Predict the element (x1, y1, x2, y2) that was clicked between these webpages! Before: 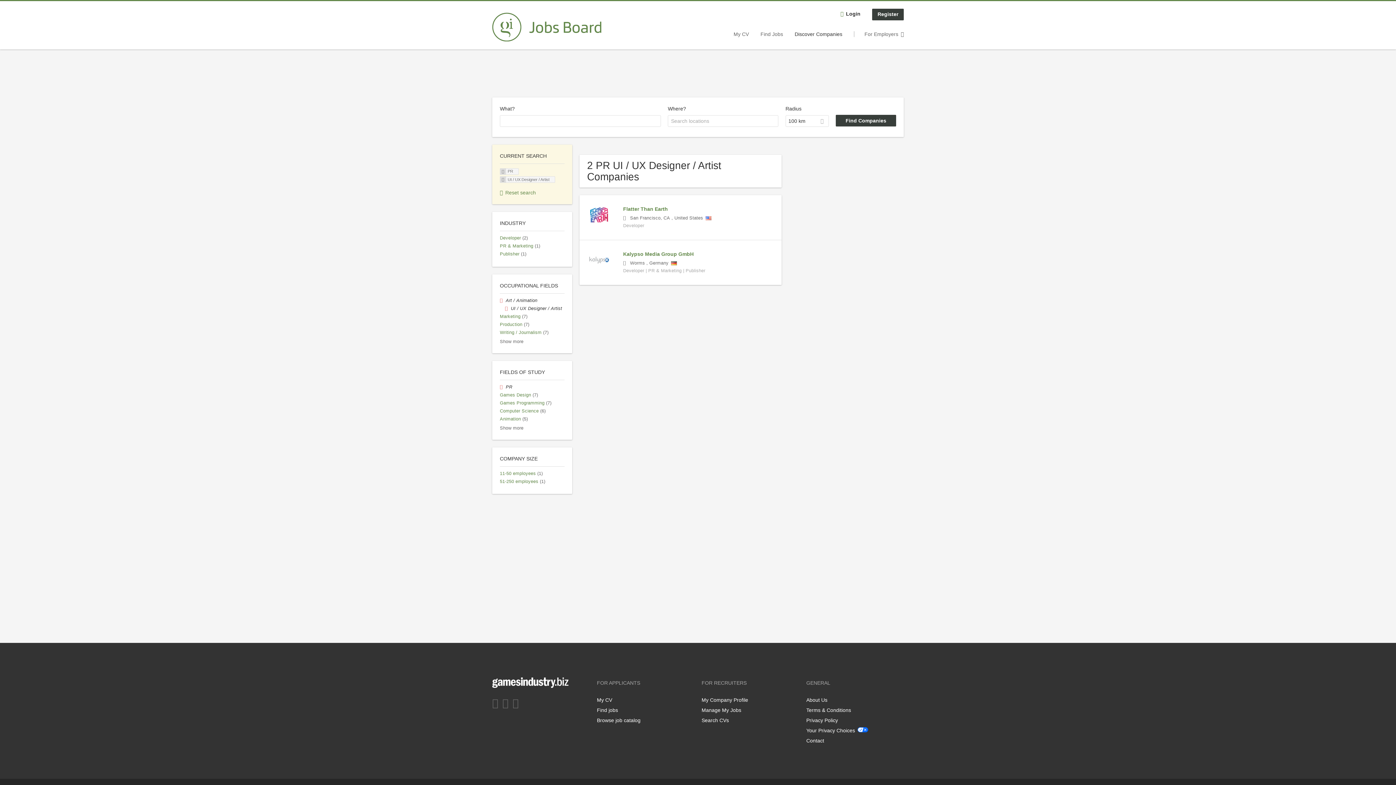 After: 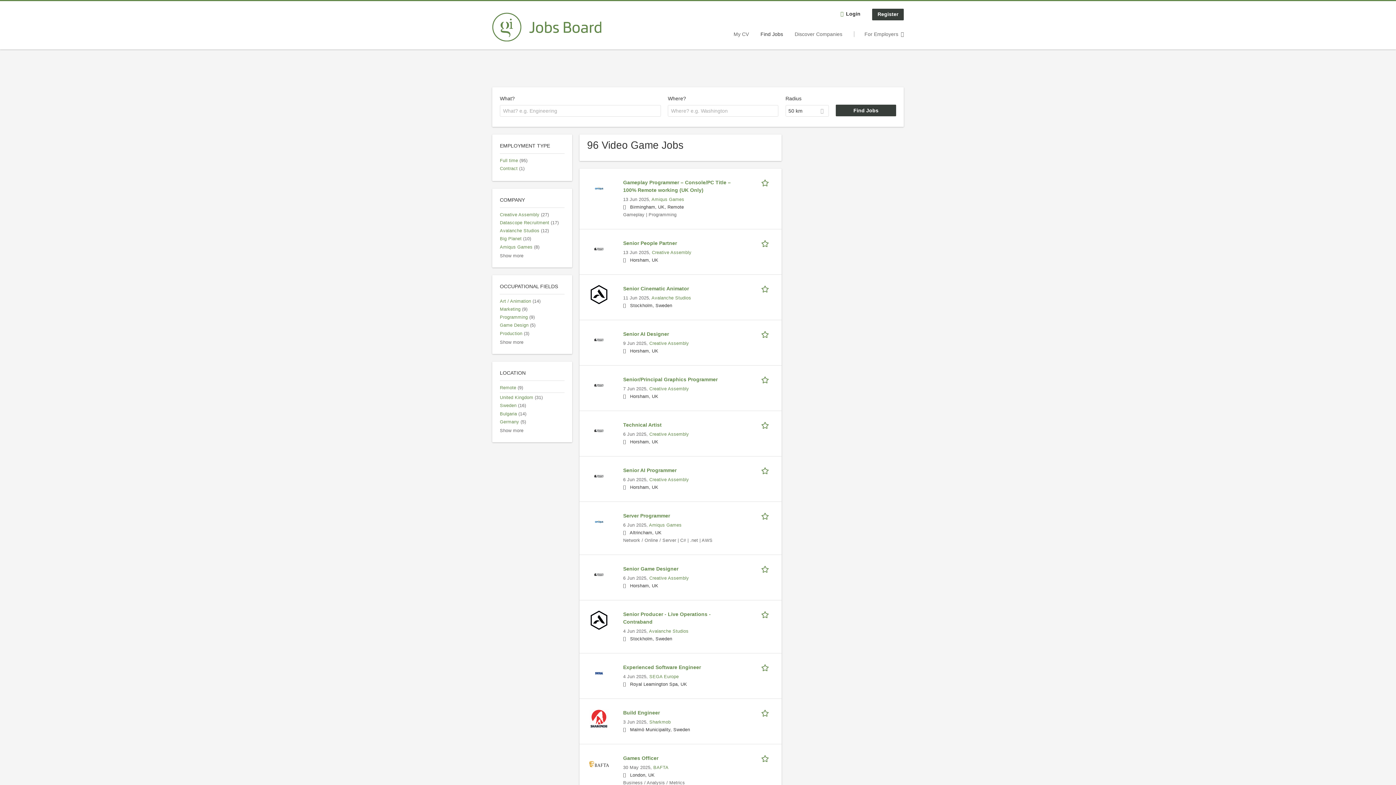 Action: bbox: (760, 31, 783, 36) label: Find Jobs